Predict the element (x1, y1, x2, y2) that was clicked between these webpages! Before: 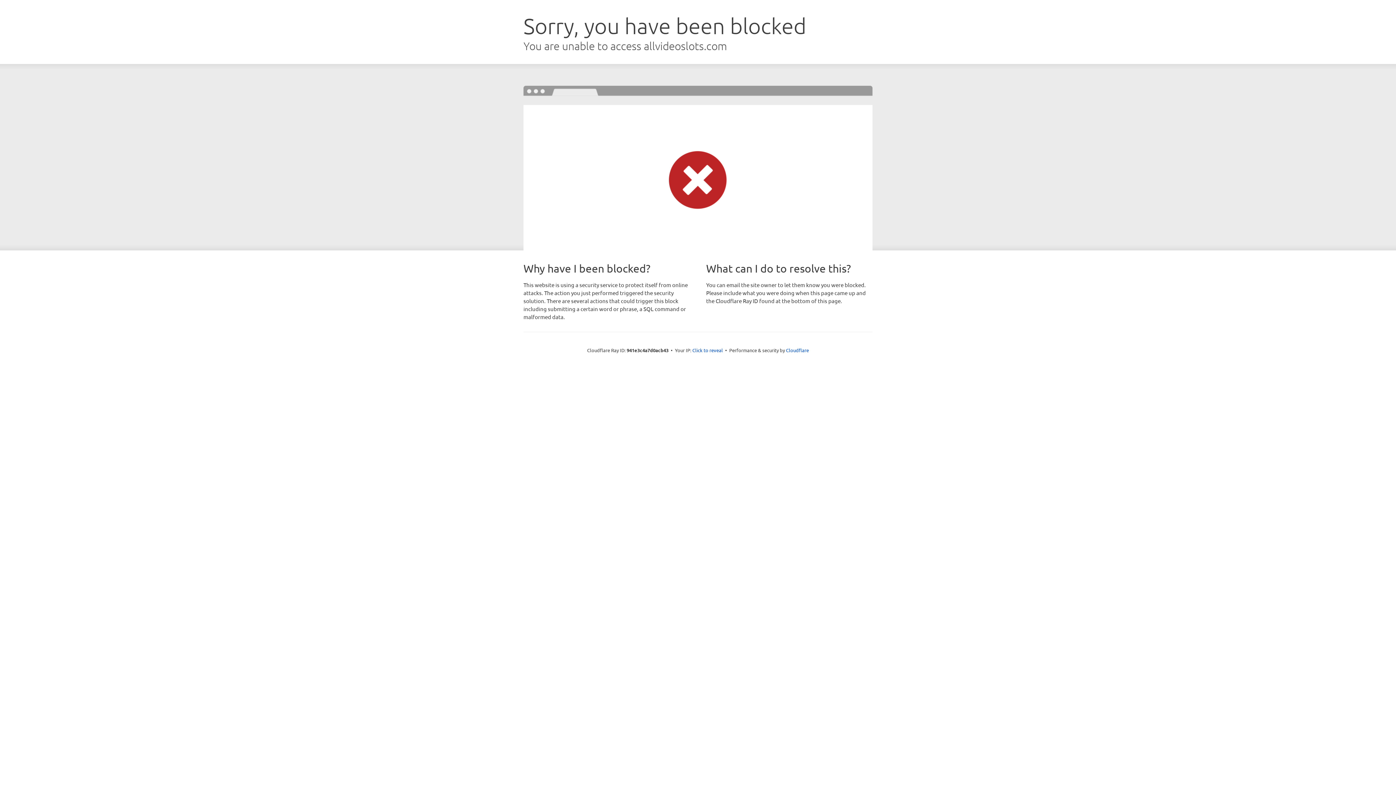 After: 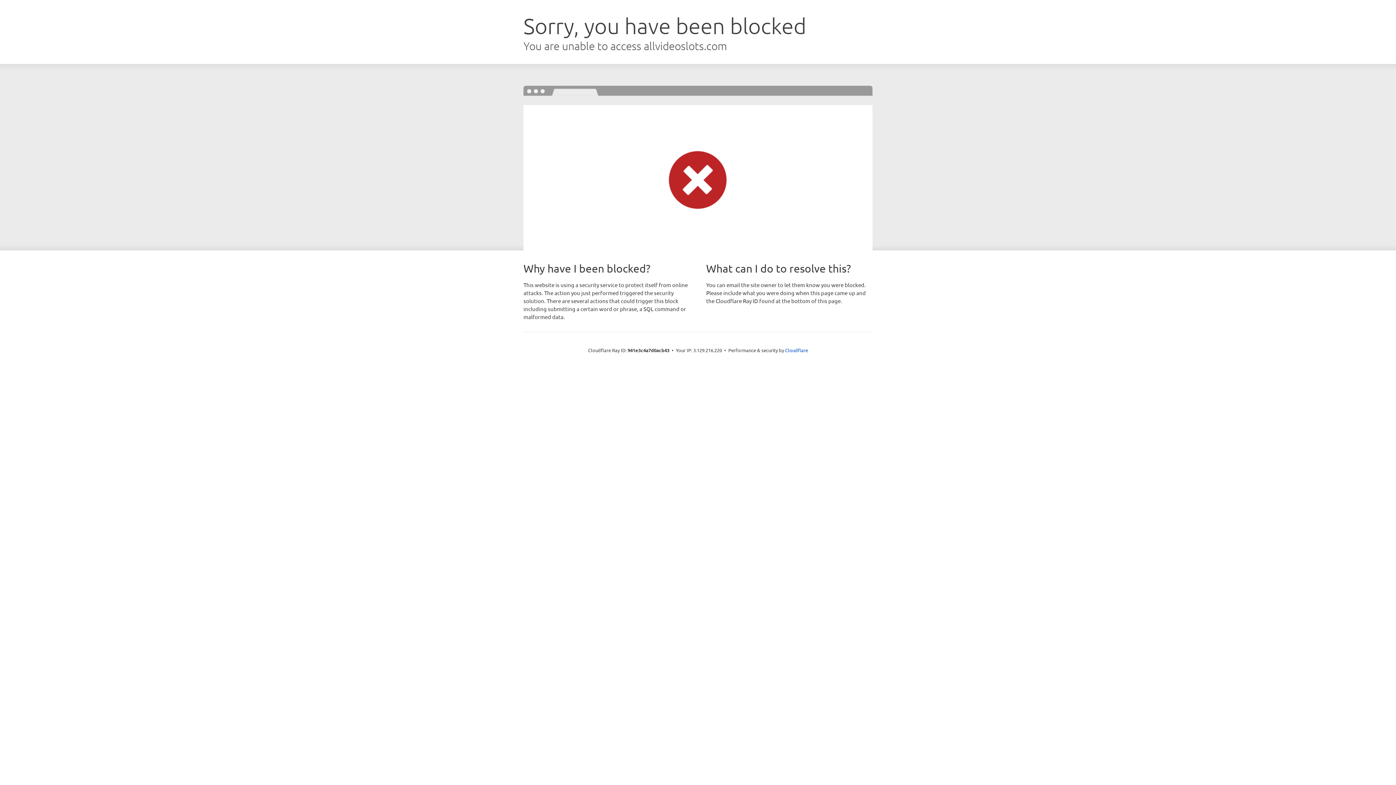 Action: bbox: (692, 346, 723, 353) label: Click to reveal